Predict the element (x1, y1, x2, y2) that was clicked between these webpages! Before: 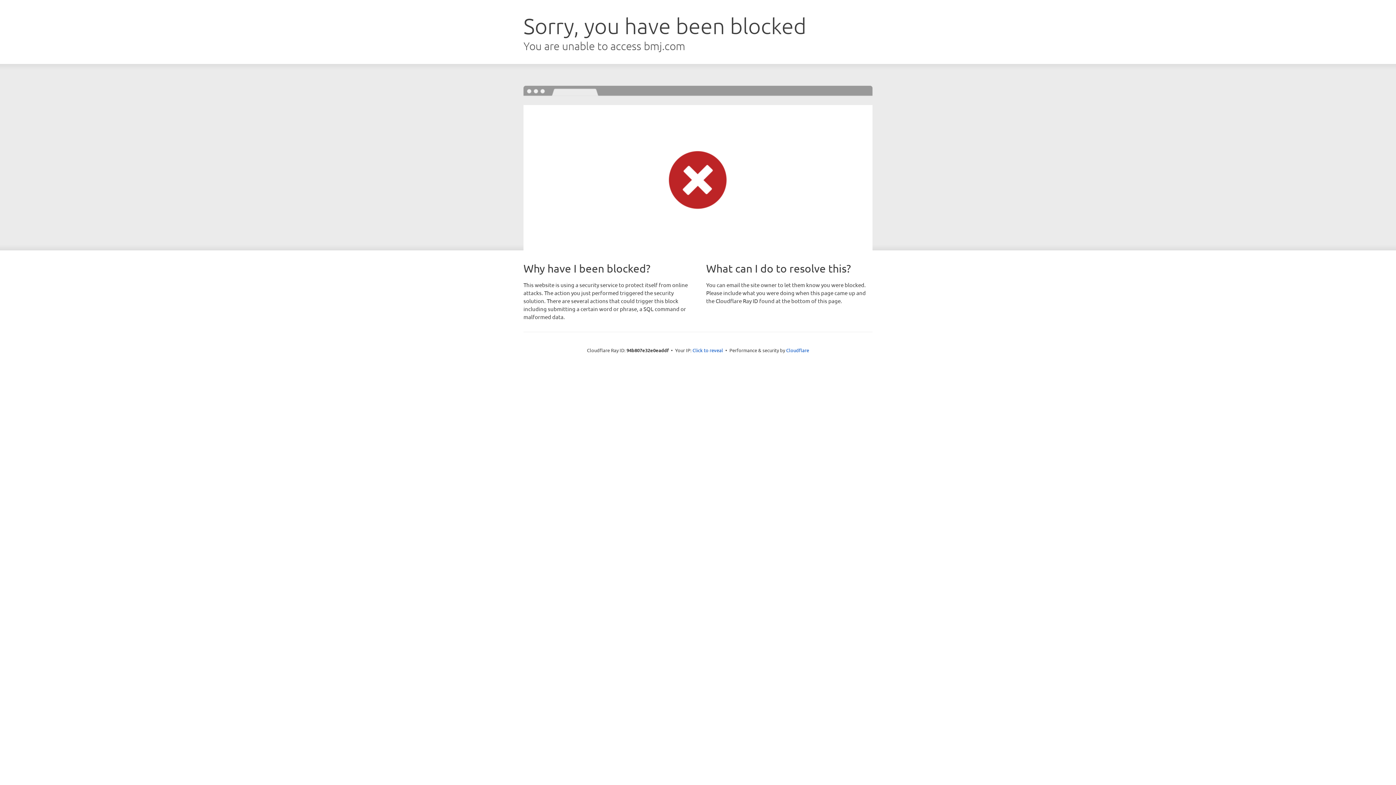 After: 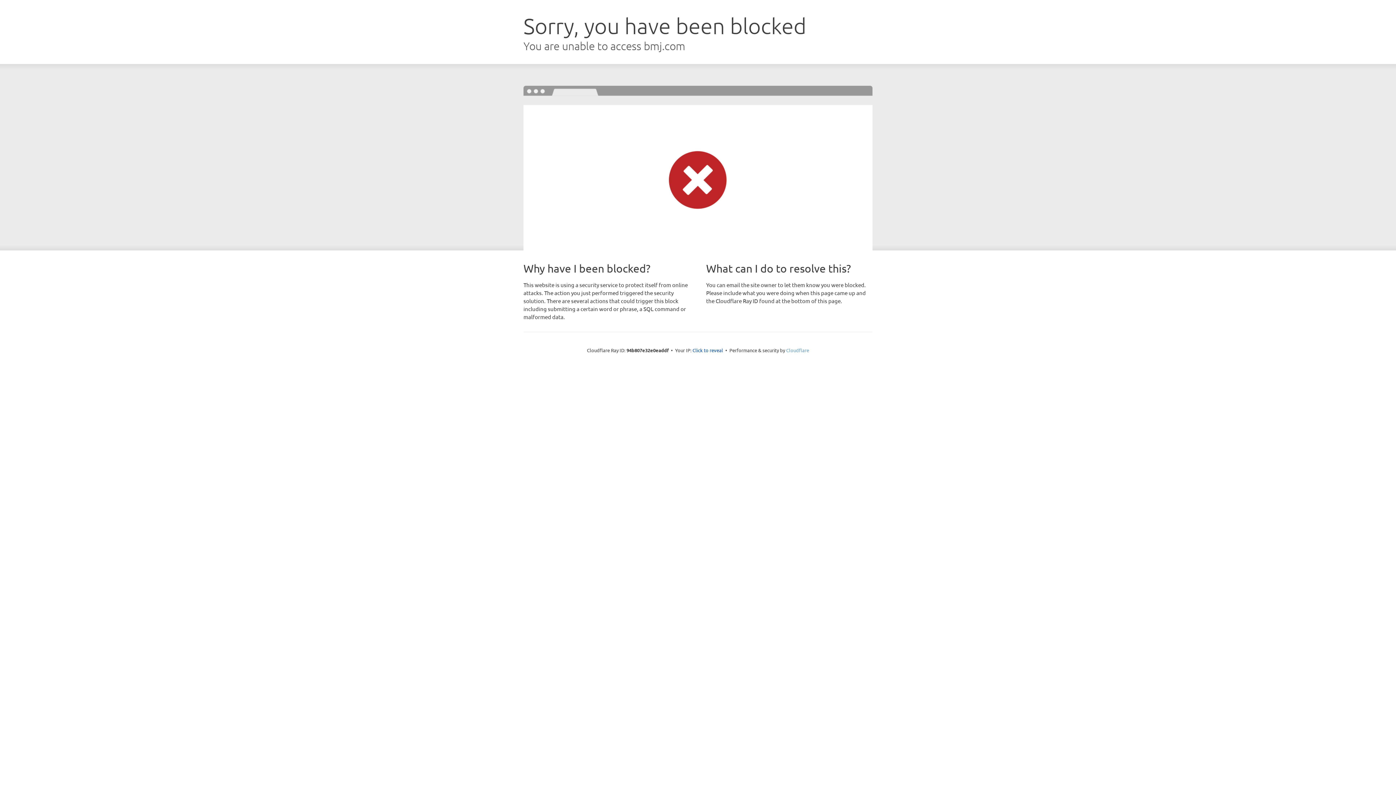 Action: bbox: (786, 347, 809, 353) label: Cloudflare